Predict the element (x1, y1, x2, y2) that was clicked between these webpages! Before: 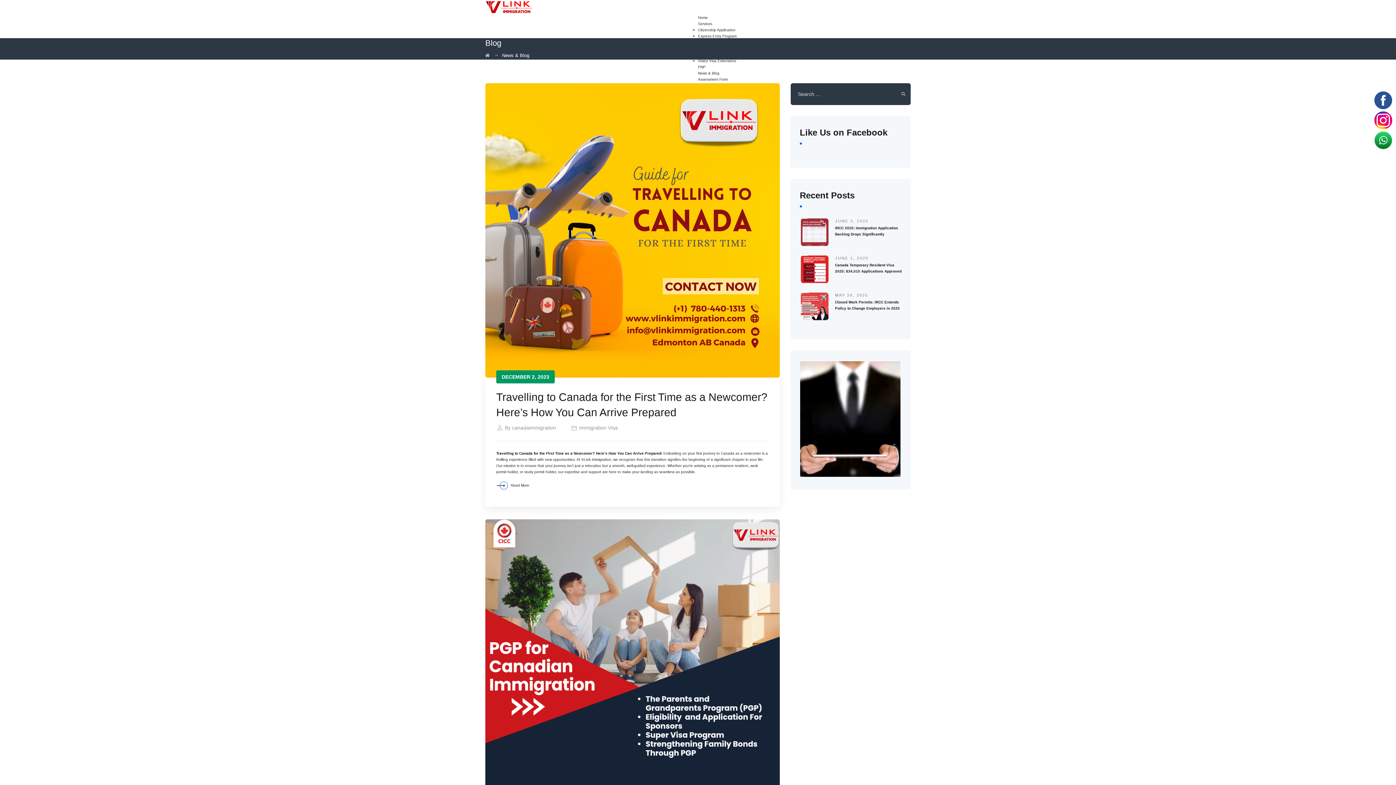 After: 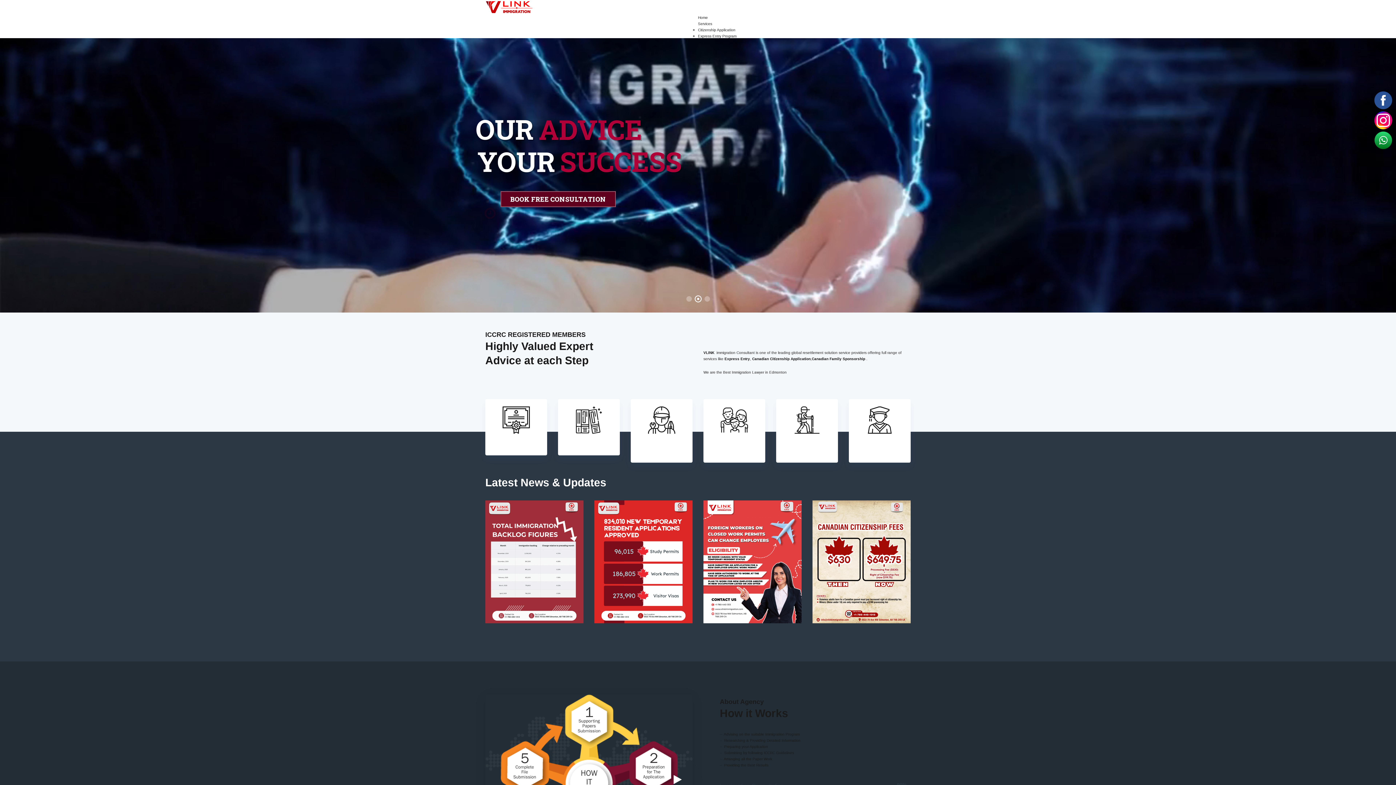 Action: bbox: (485, 52, 489, 58)